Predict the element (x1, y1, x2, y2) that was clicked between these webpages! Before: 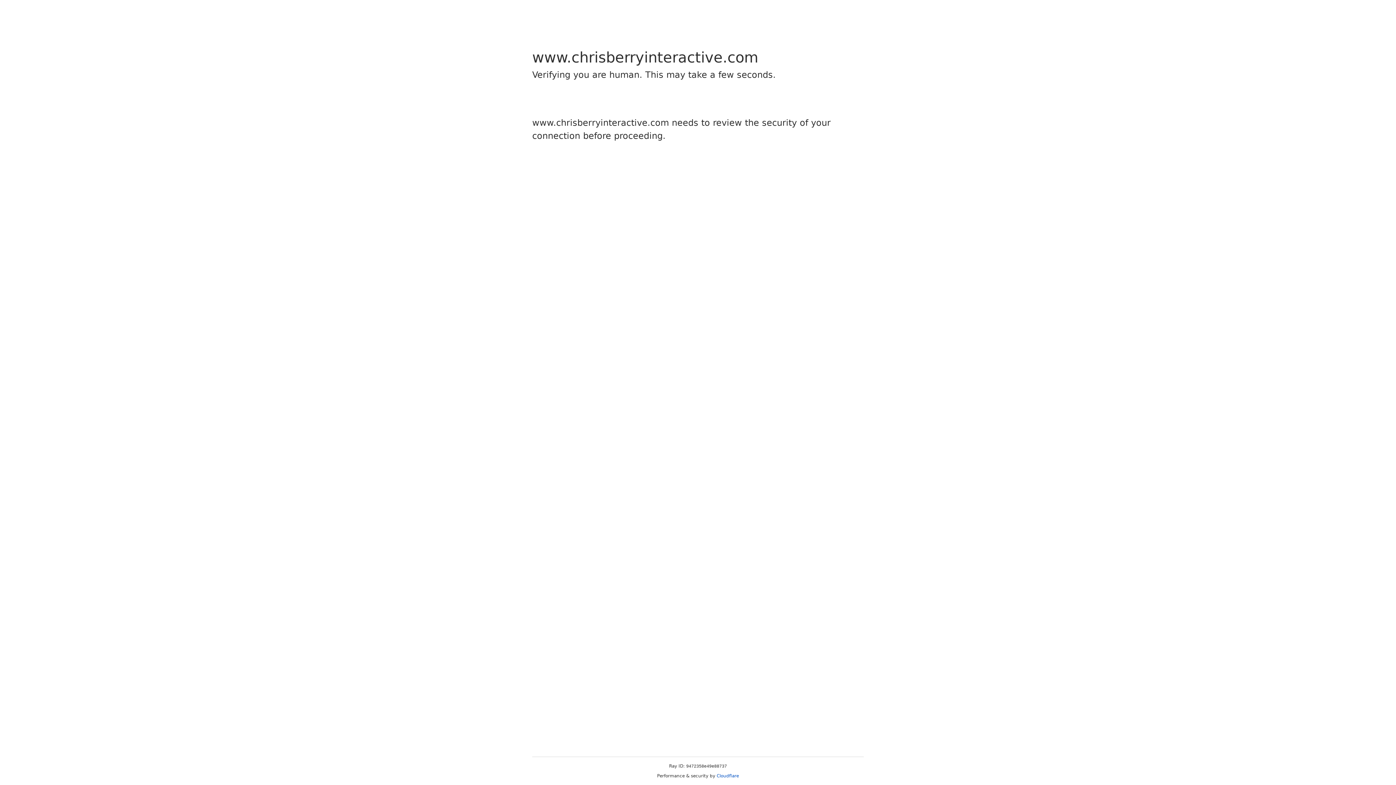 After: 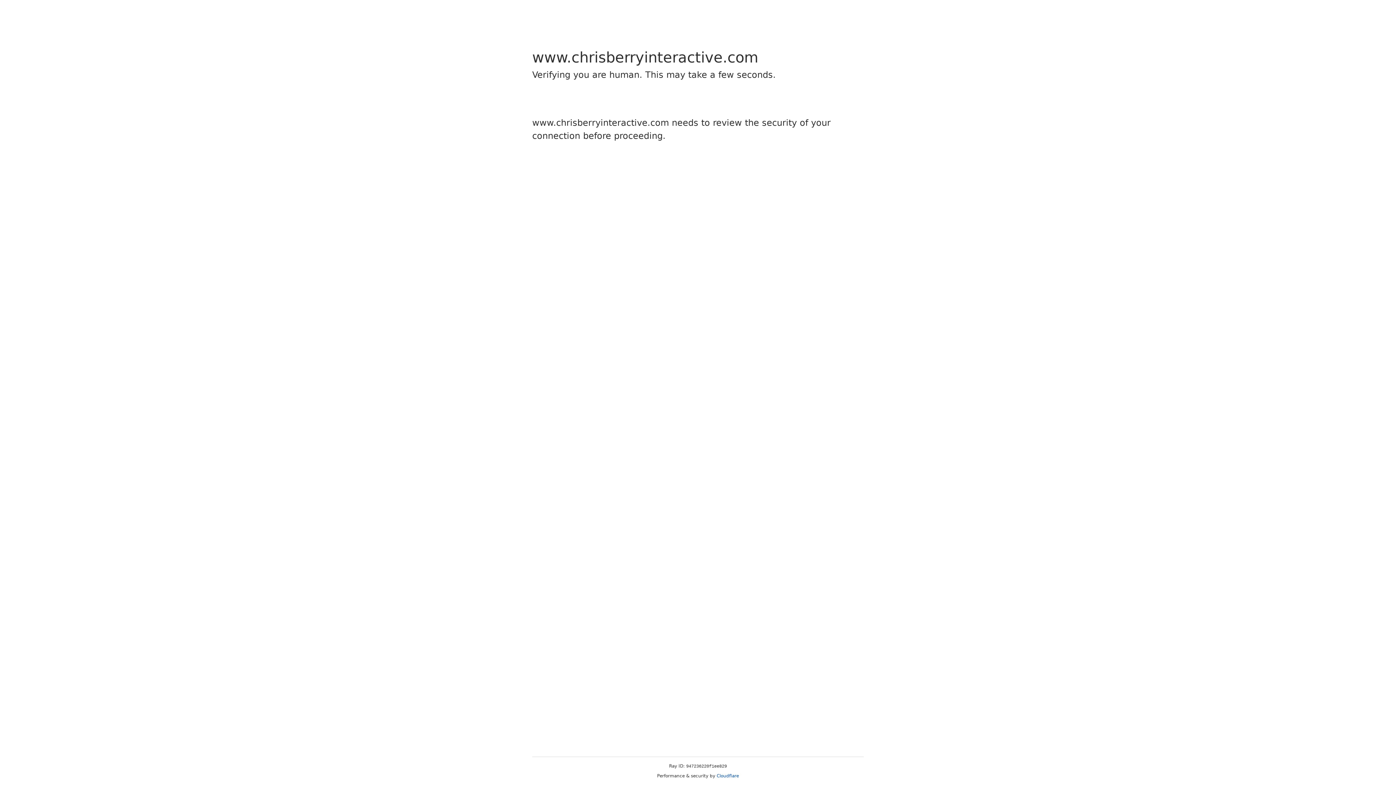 Action: bbox: (716, 773, 739, 778) label: Cloudflare